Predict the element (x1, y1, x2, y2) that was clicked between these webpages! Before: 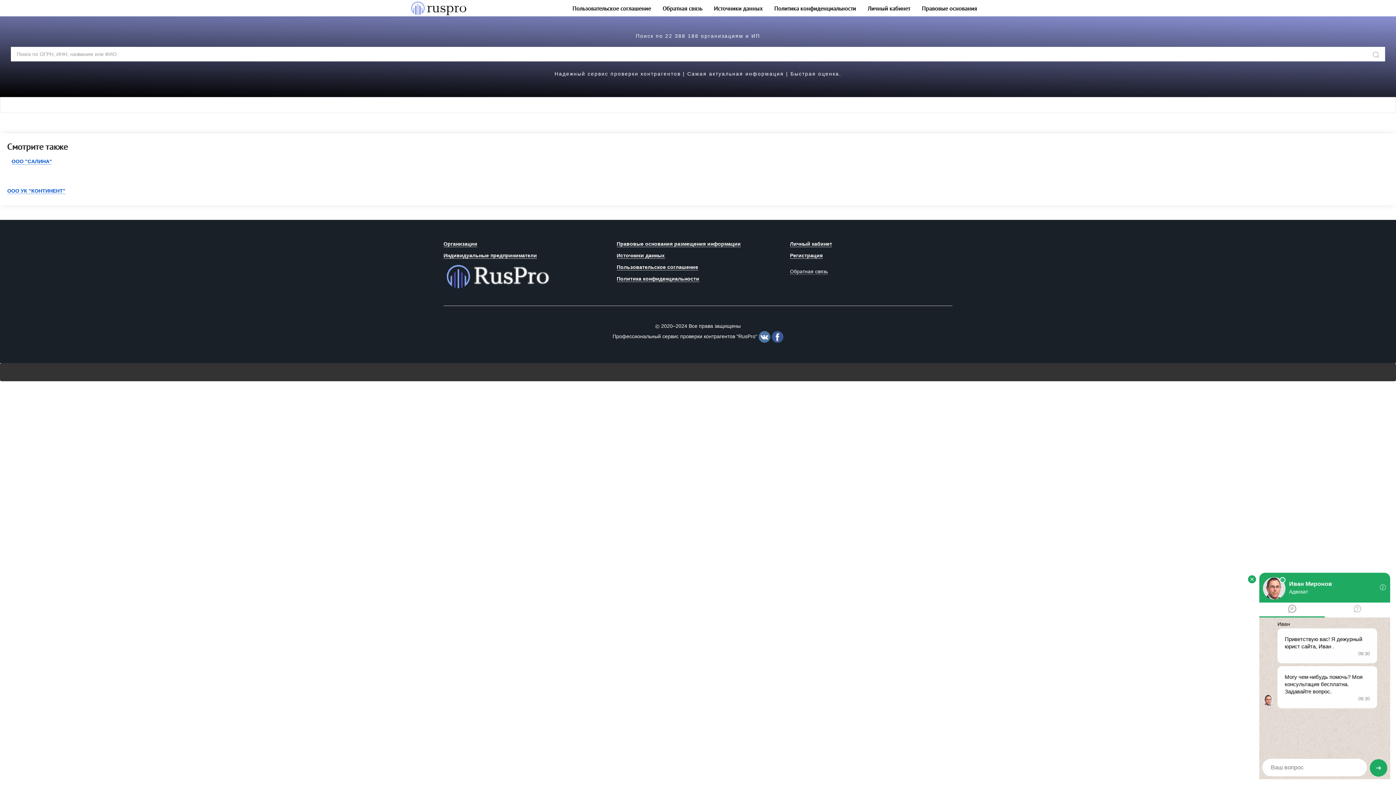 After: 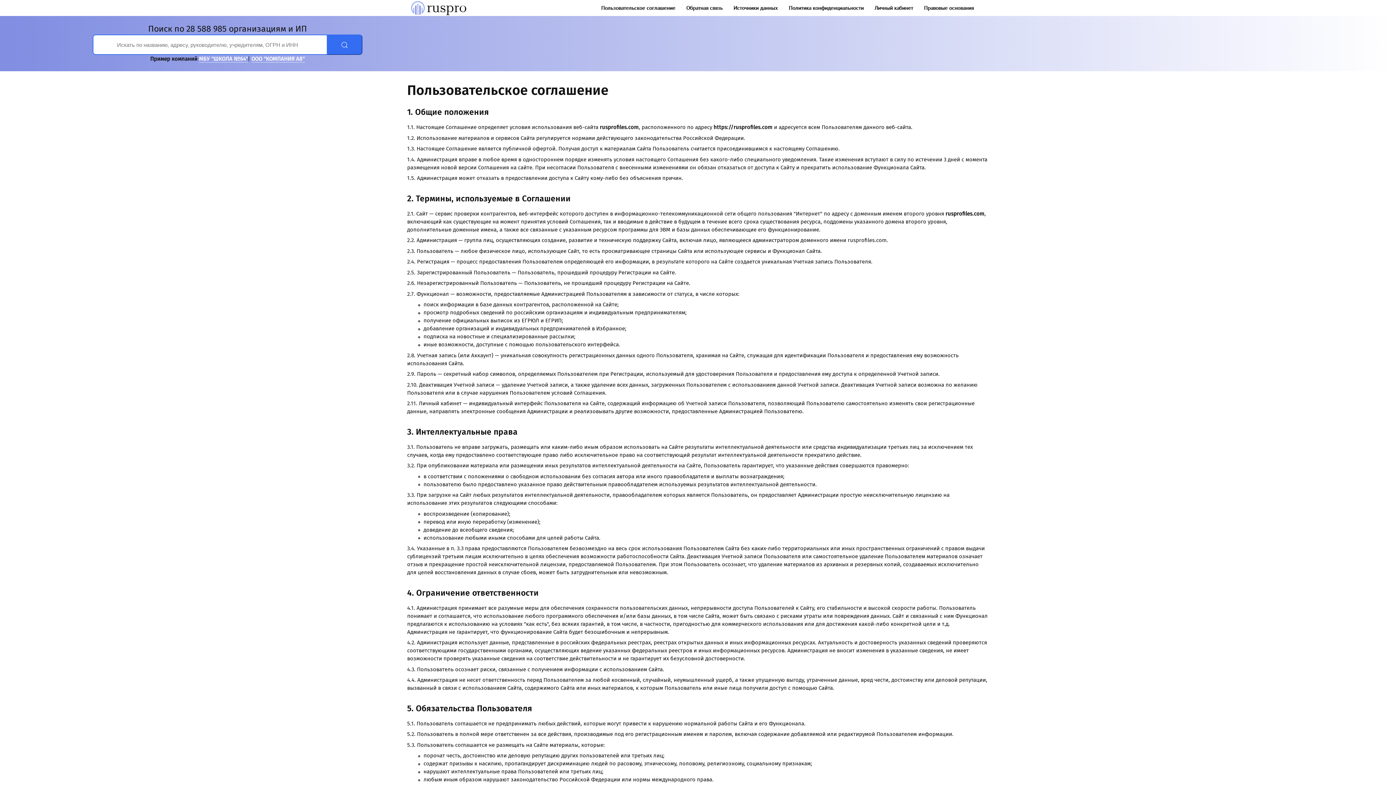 Action: label: Пользовательское соглашение bbox: (616, 264, 698, 270)